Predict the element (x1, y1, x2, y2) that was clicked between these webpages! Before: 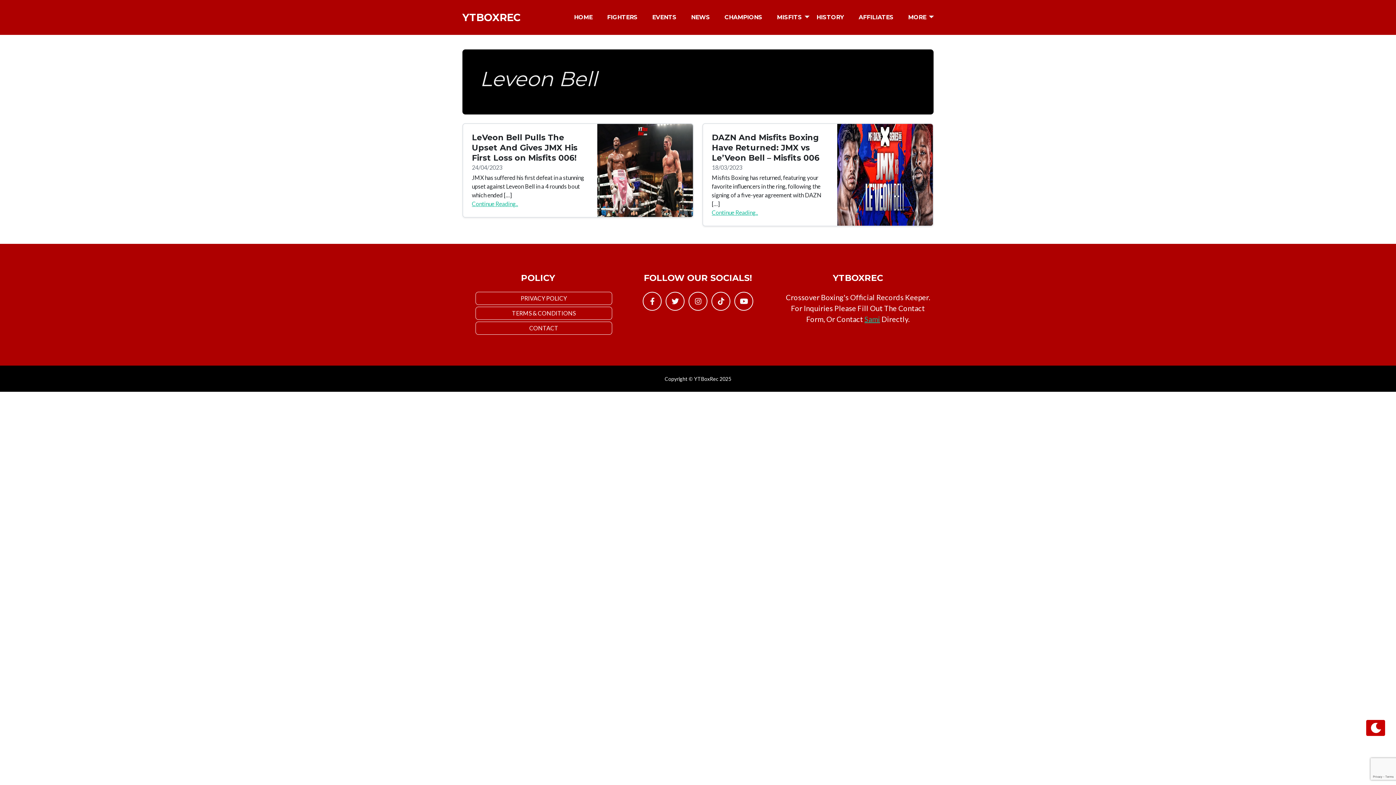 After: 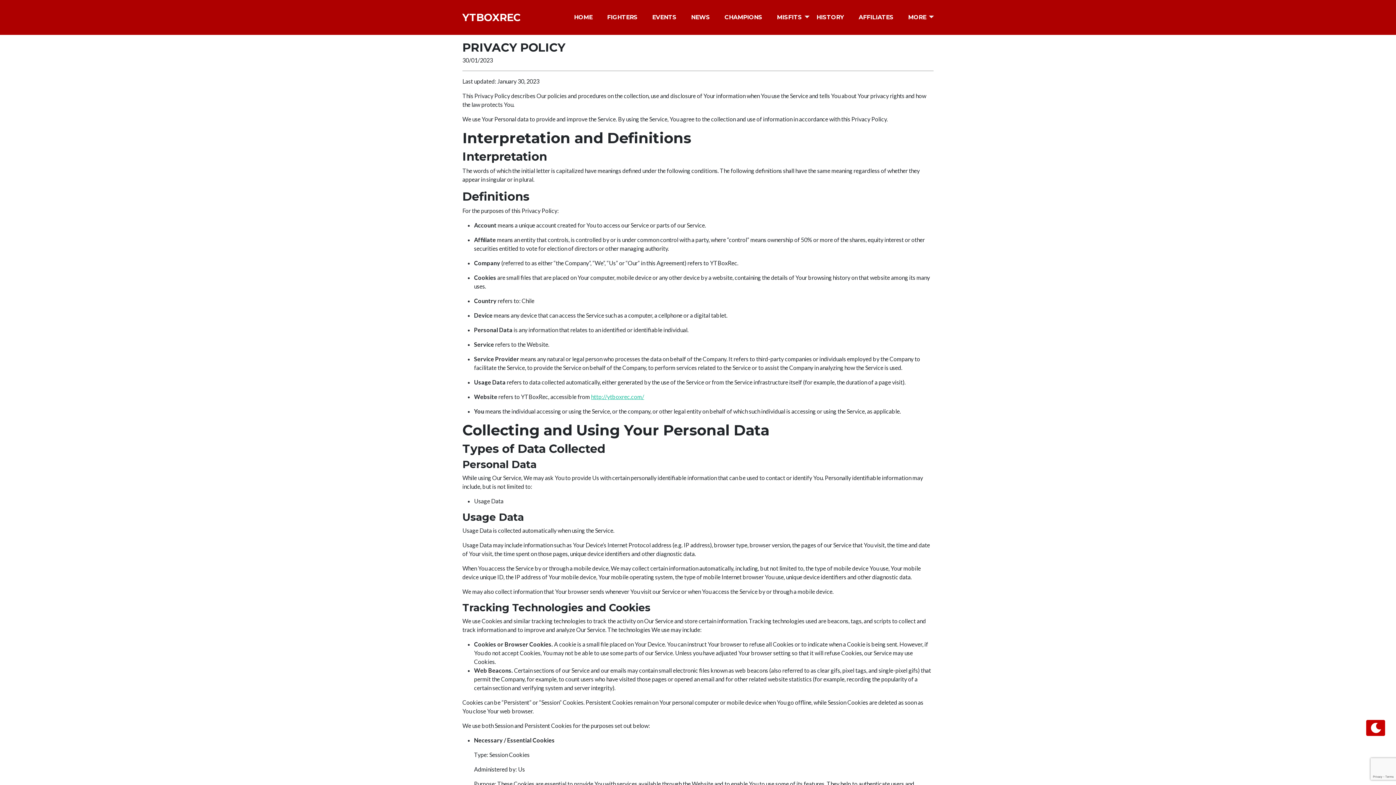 Action: label: PRIVACY POLICY bbox: (475, 292, 612, 305)